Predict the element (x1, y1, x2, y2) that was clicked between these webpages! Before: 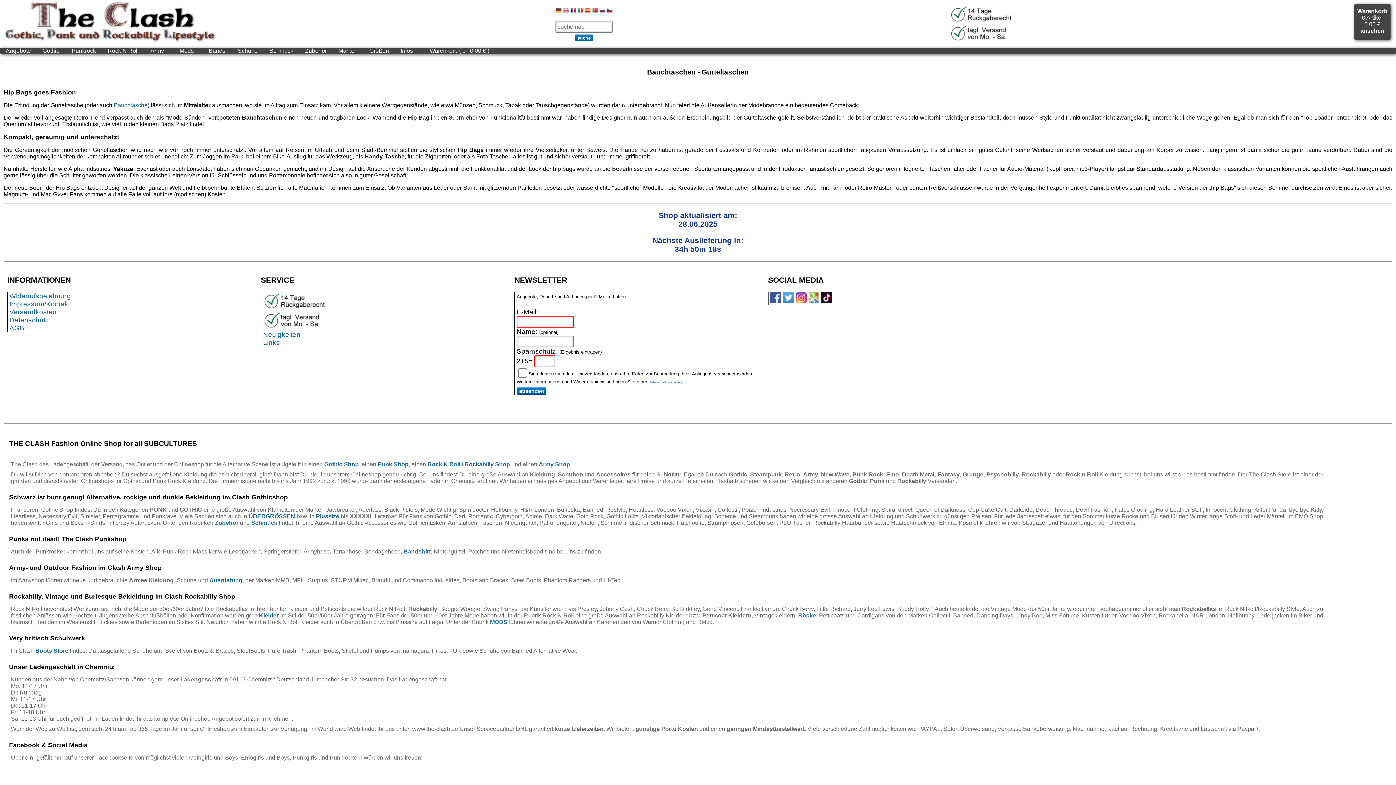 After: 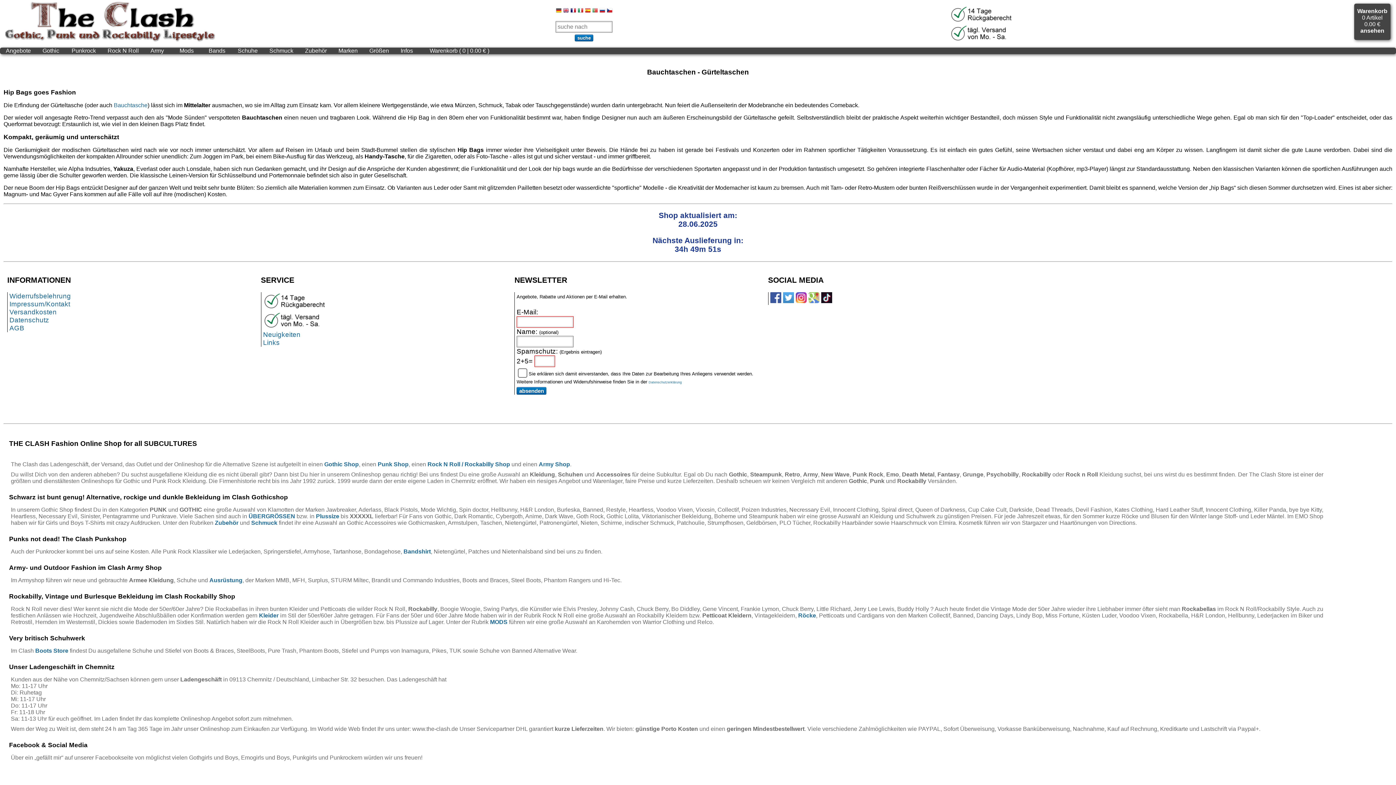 Action: bbox: (592, 7, 598, 14)